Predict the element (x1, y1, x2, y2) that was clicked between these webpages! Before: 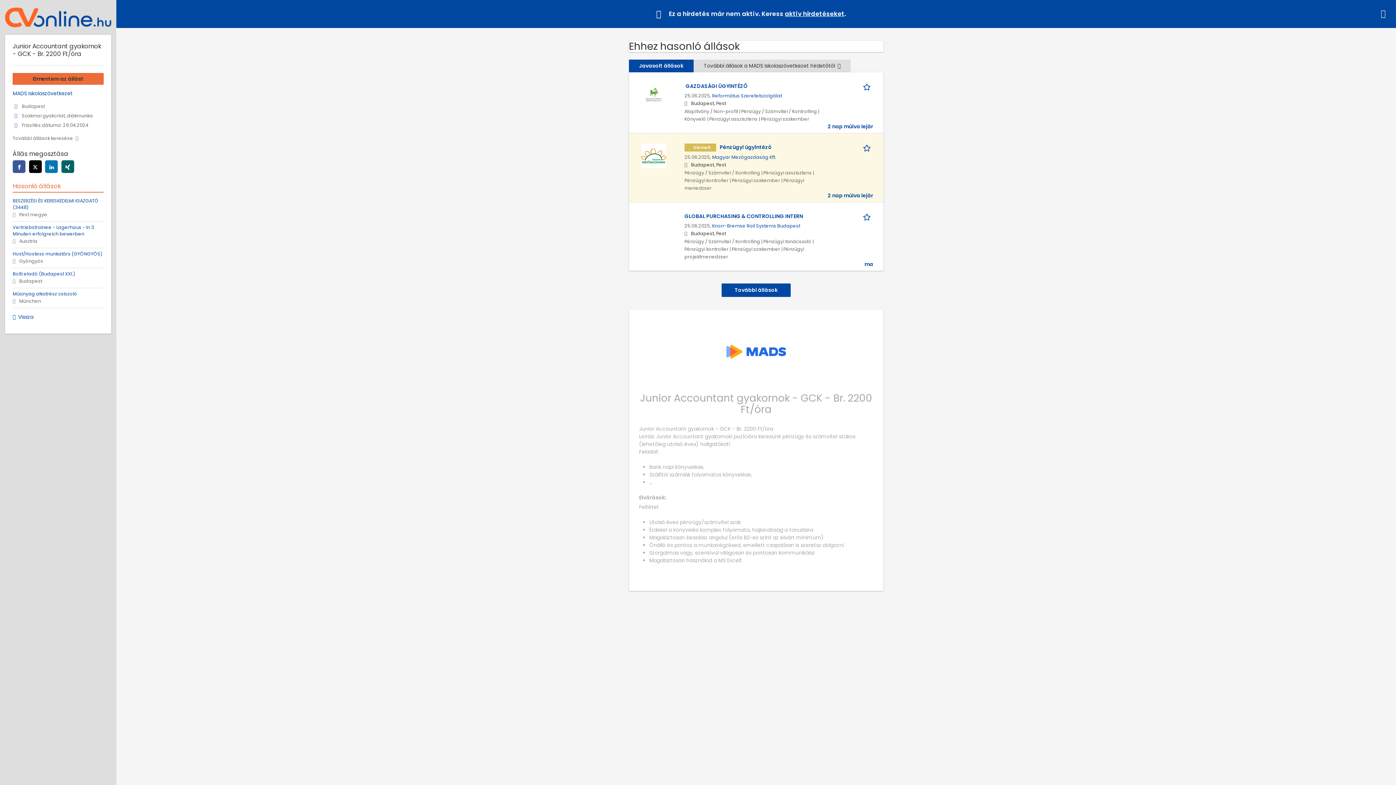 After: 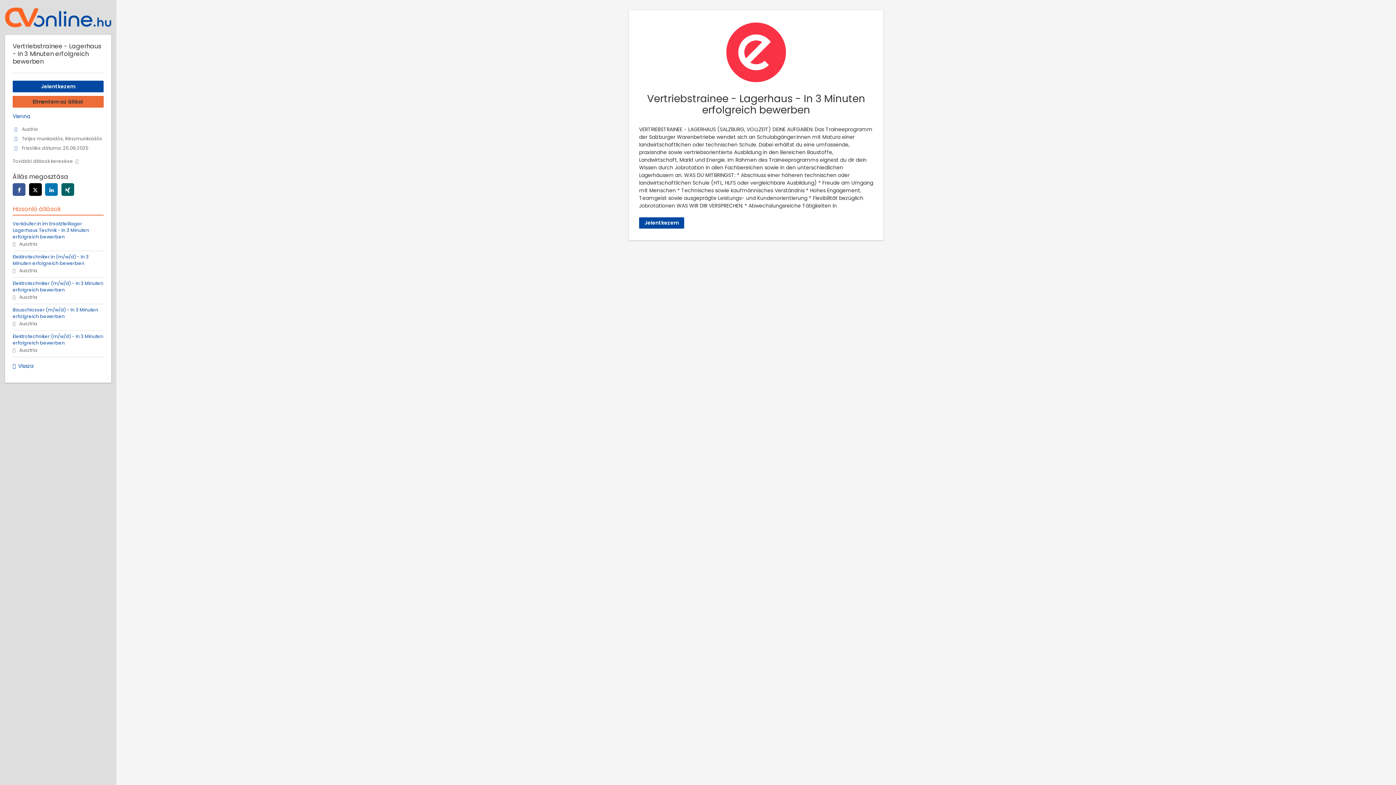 Action: label: Vertriebstrainee - Lagerhaus - In 3 Minuten erfolgreich bewerben bbox: (12, 224, 94, 237)